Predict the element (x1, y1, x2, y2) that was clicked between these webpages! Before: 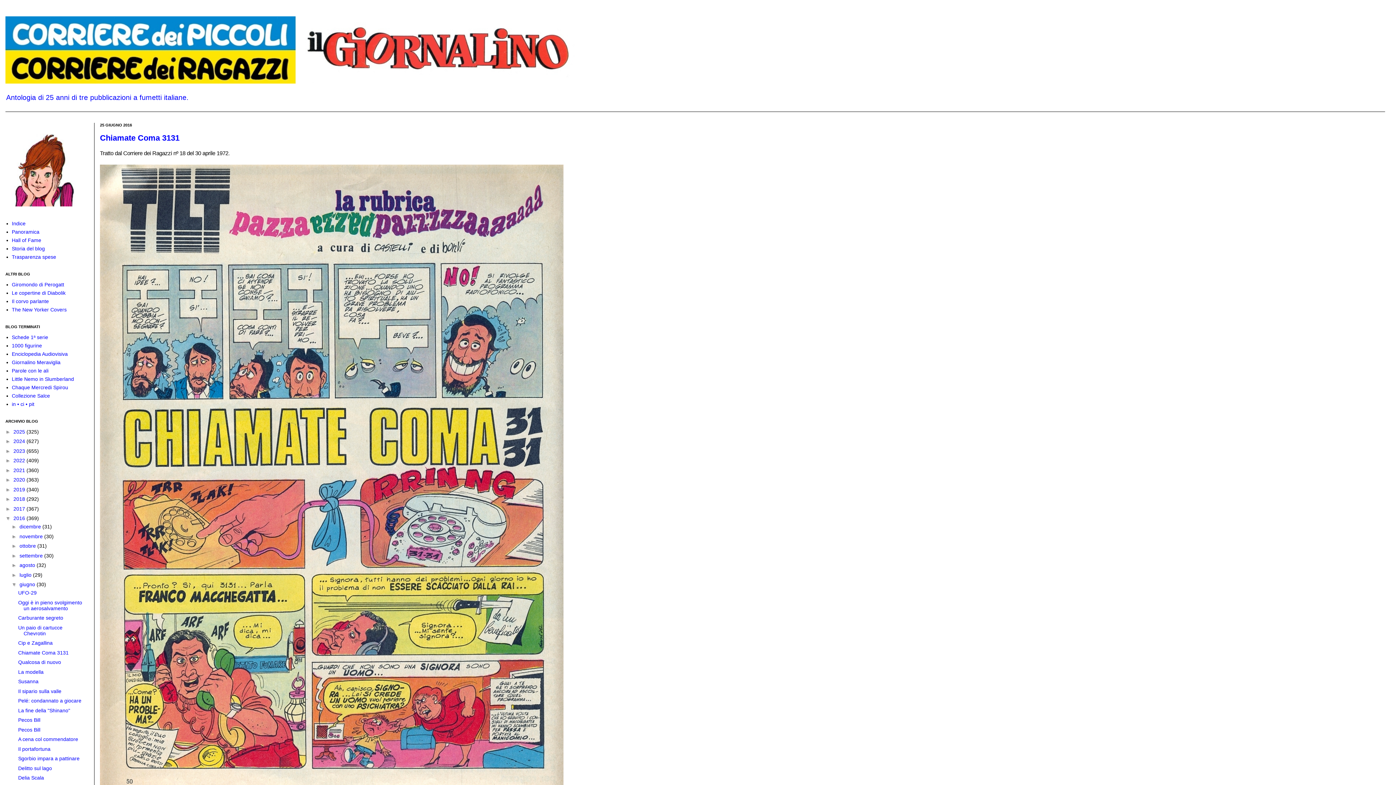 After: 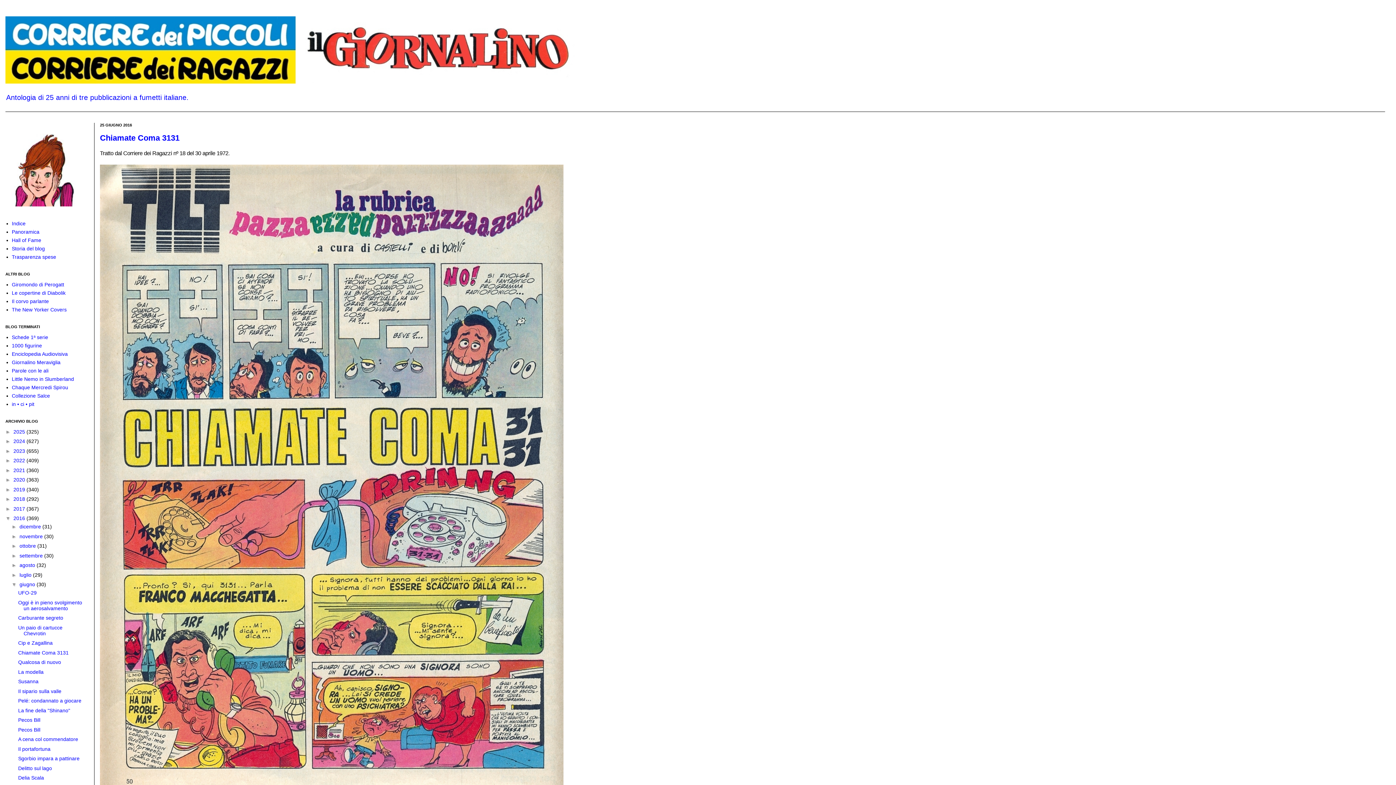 Action: label: Chiamate Coma 3131 bbox: (100, 133, 179, 142)